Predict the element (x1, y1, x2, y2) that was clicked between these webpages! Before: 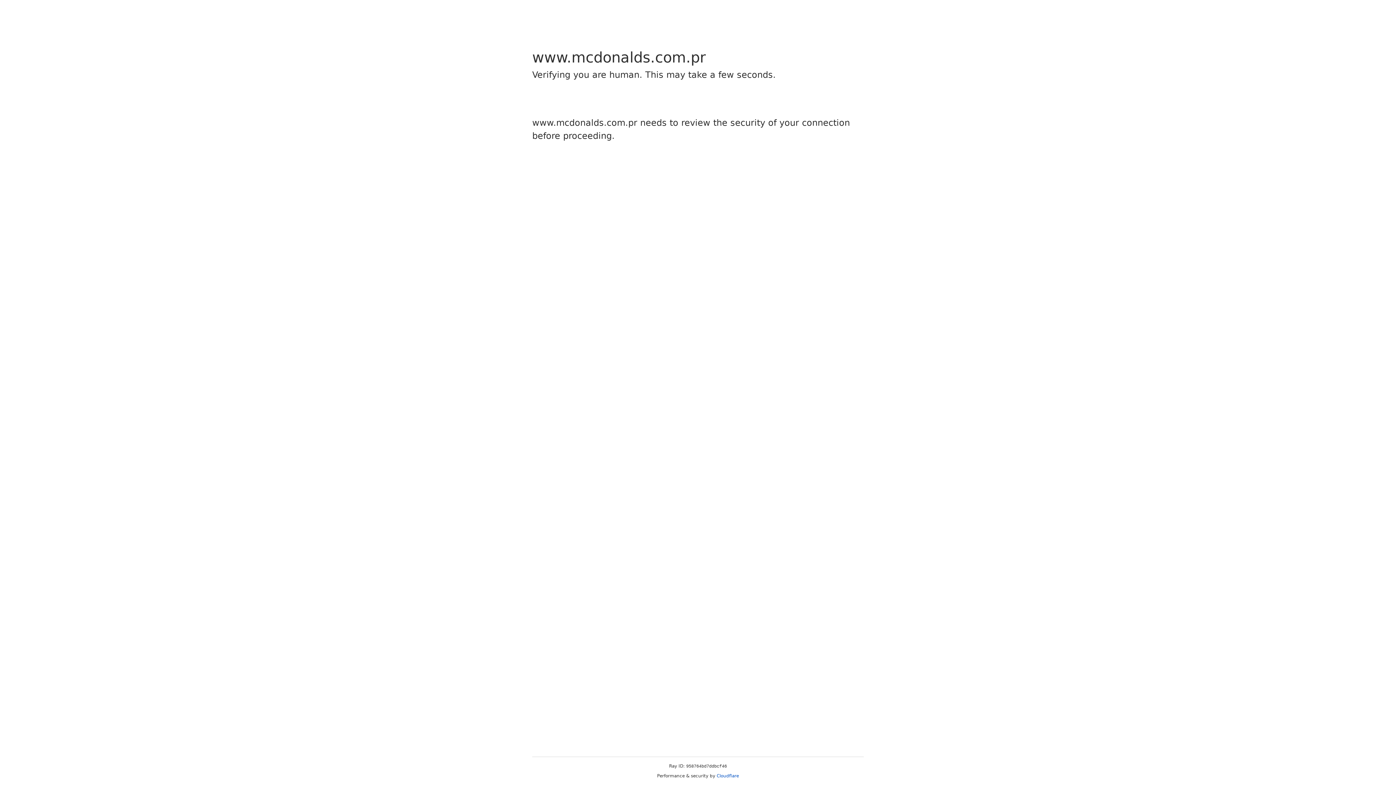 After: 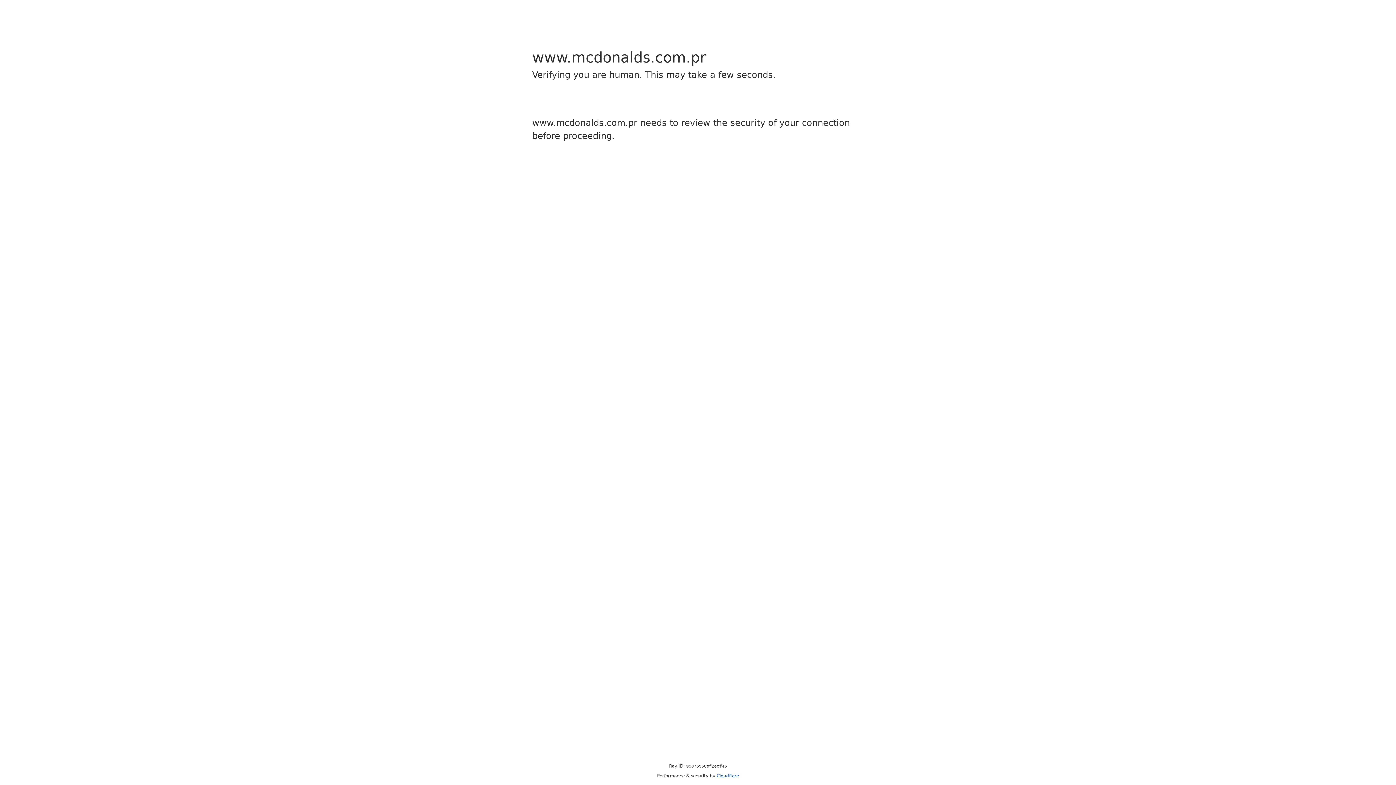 Action: label: Cloudflare bbox: (716, 773, 739, 778)